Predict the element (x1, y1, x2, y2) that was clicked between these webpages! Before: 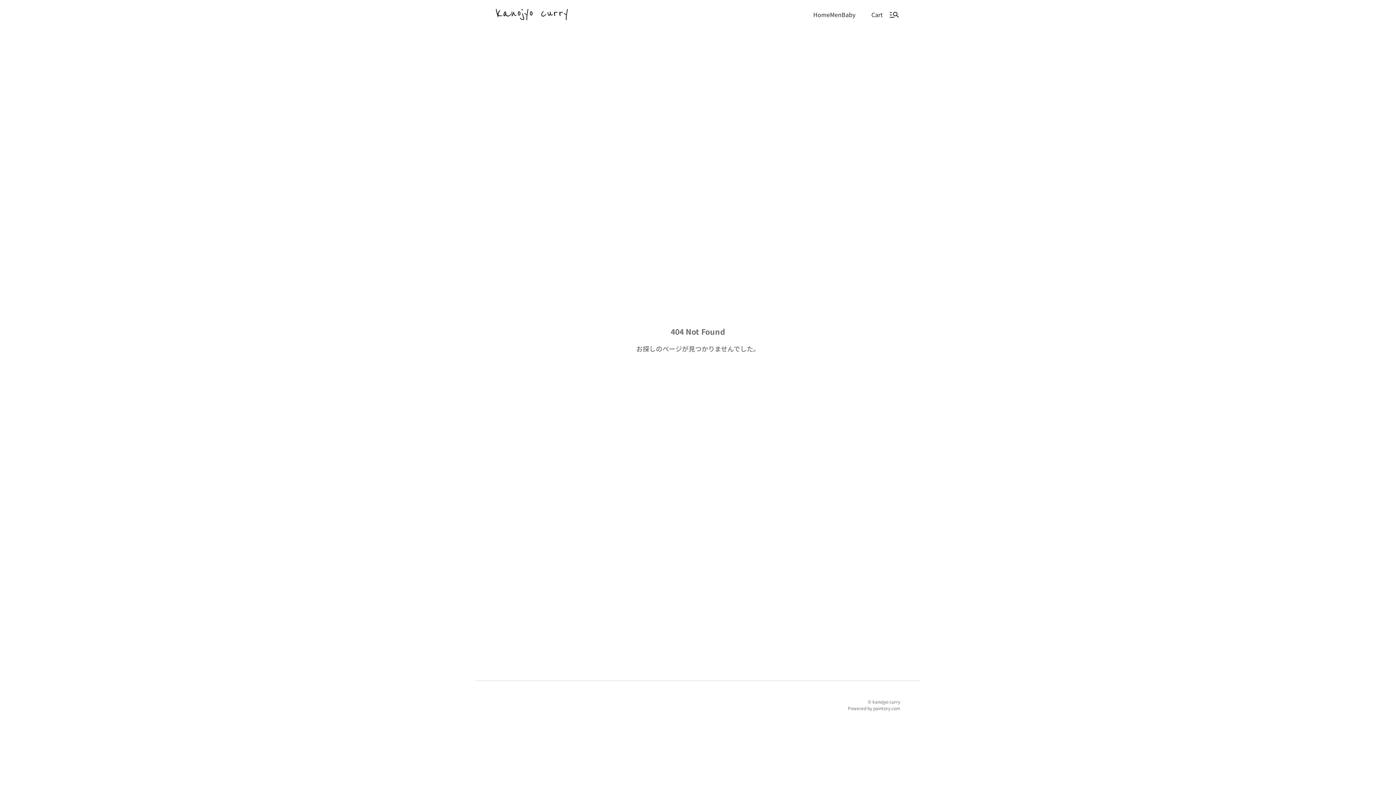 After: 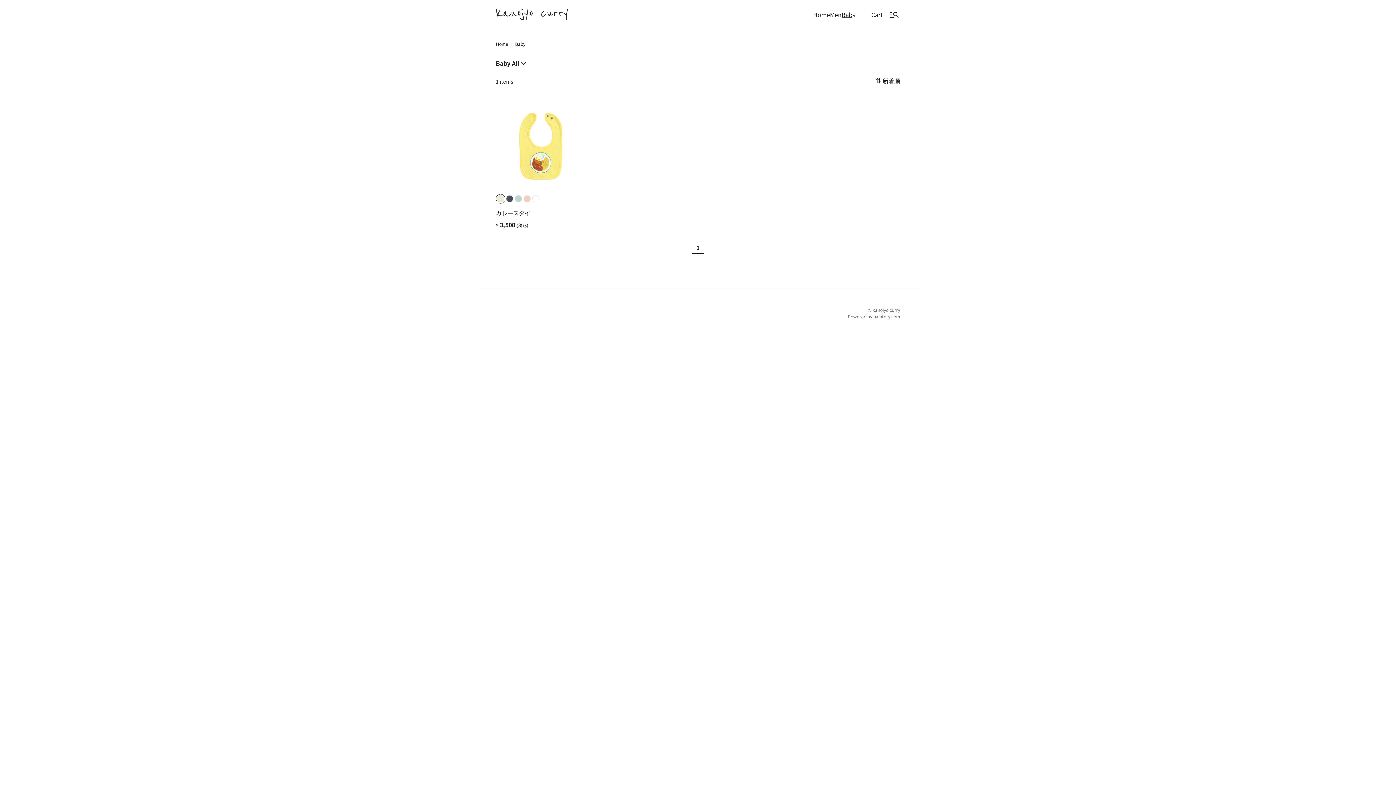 Action: bbox: (840, 9, 854, 19) label: Baby